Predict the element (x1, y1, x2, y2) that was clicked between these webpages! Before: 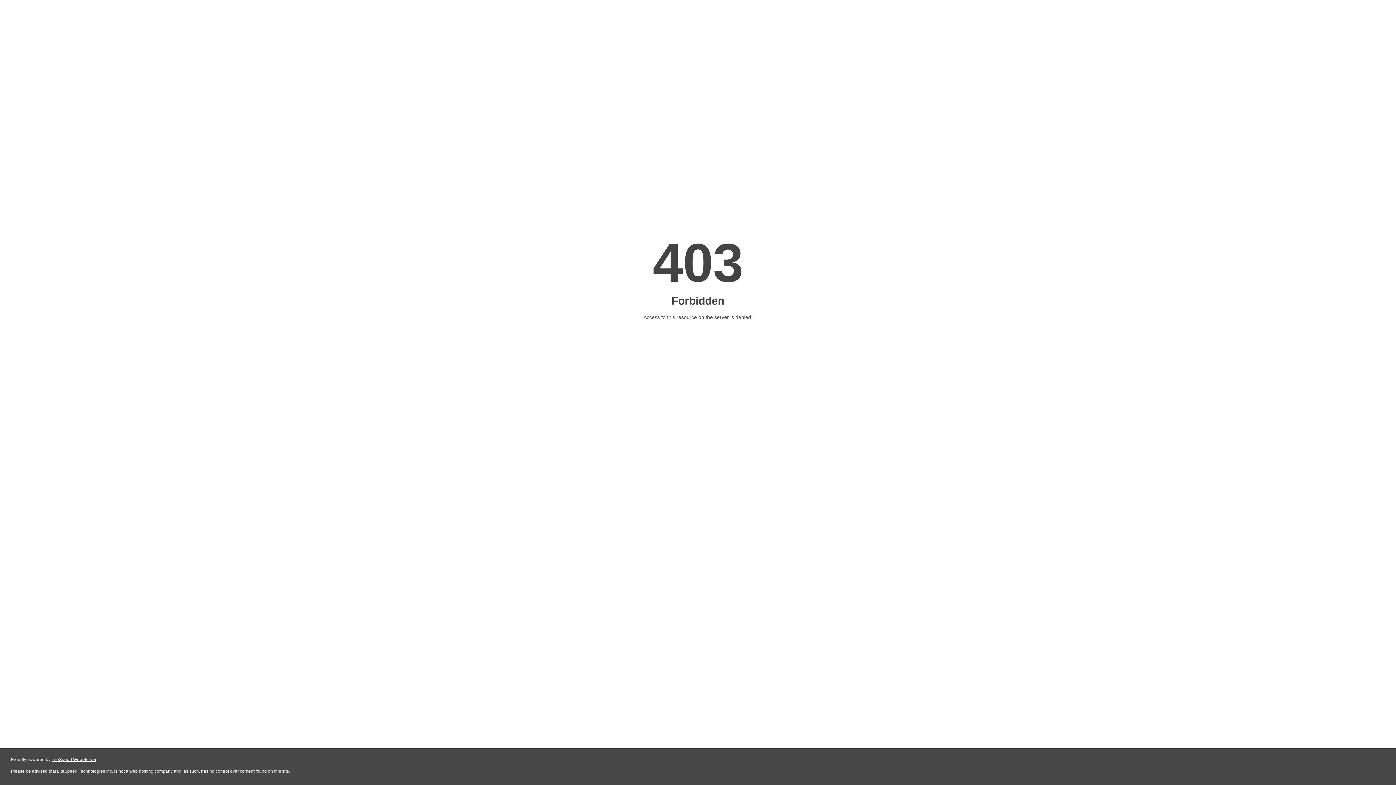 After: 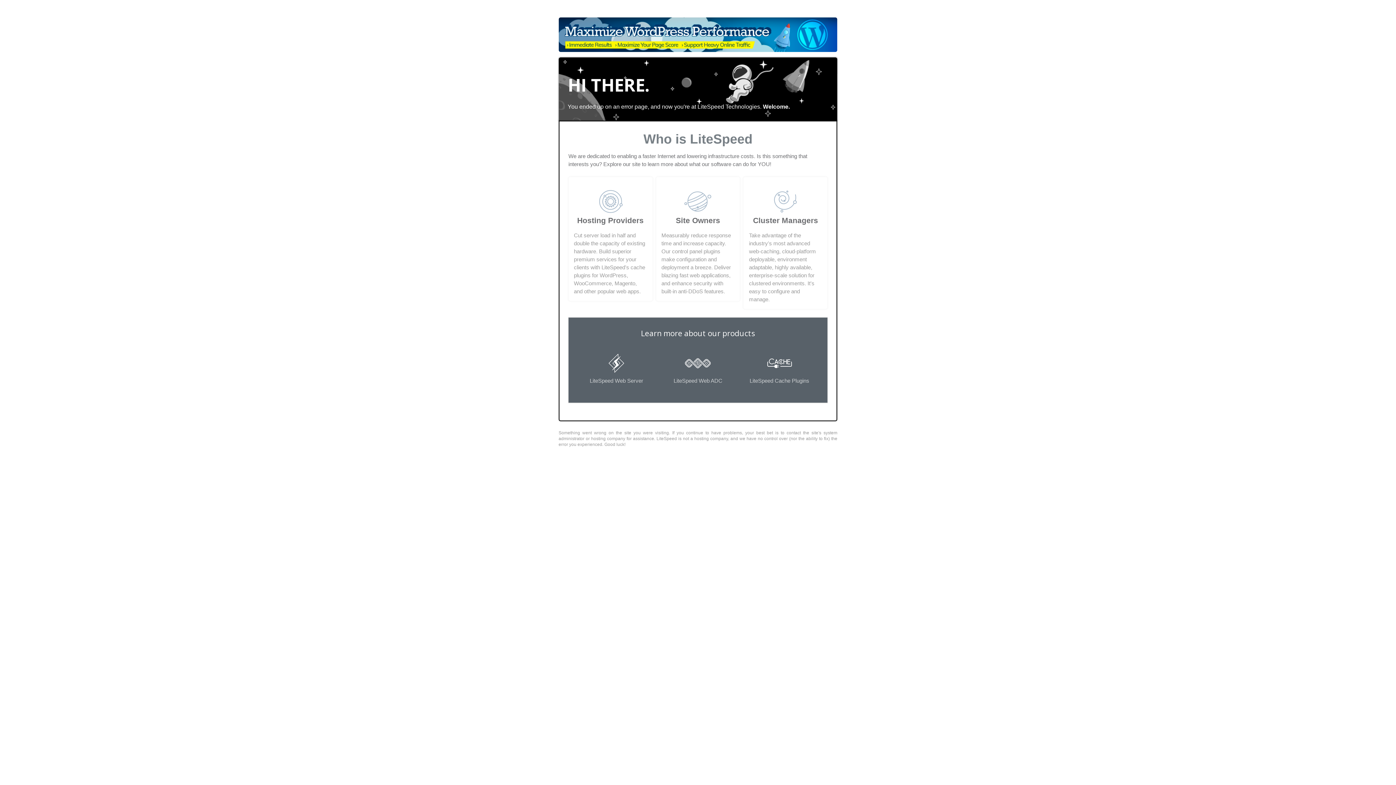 Action: label: LiteSpeed Web Server bbox: (51, 757, 96, 762)